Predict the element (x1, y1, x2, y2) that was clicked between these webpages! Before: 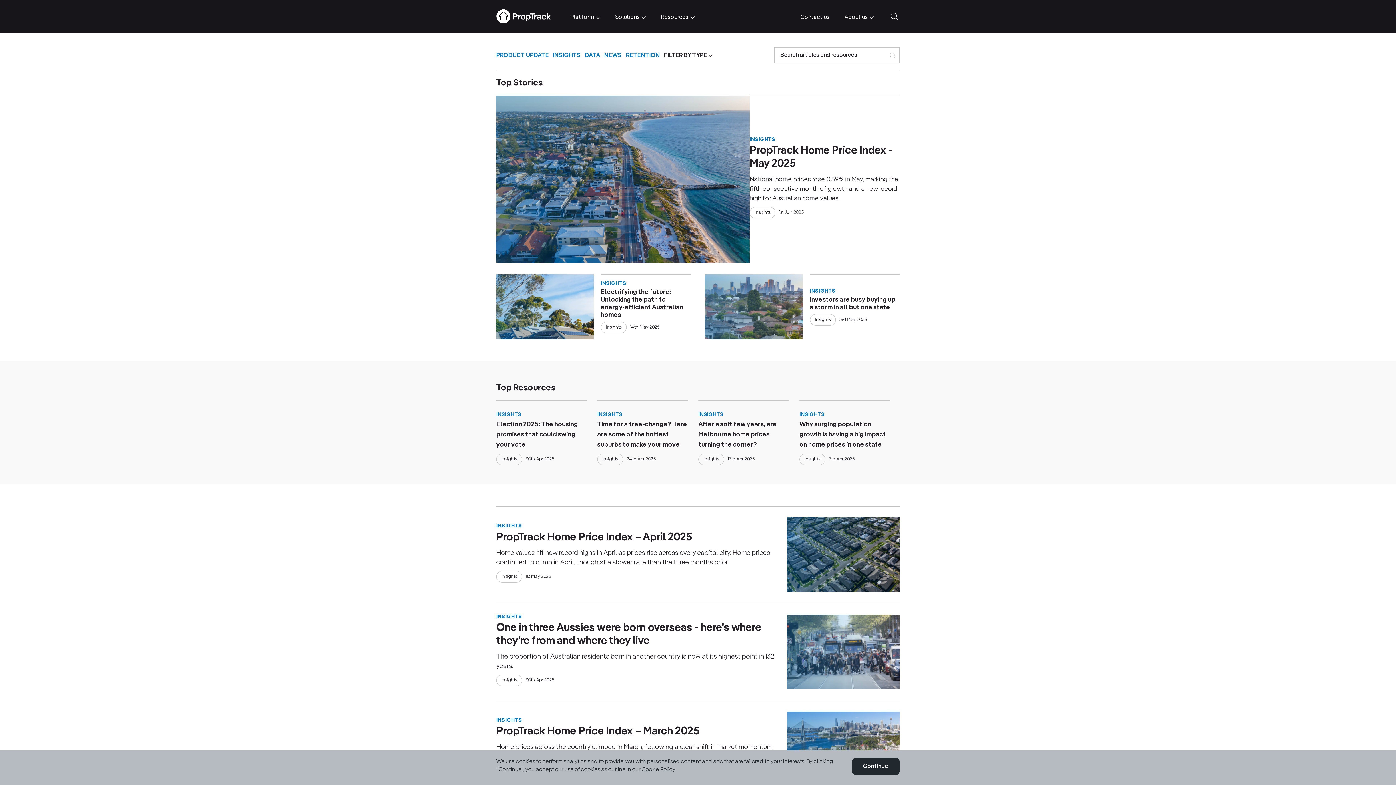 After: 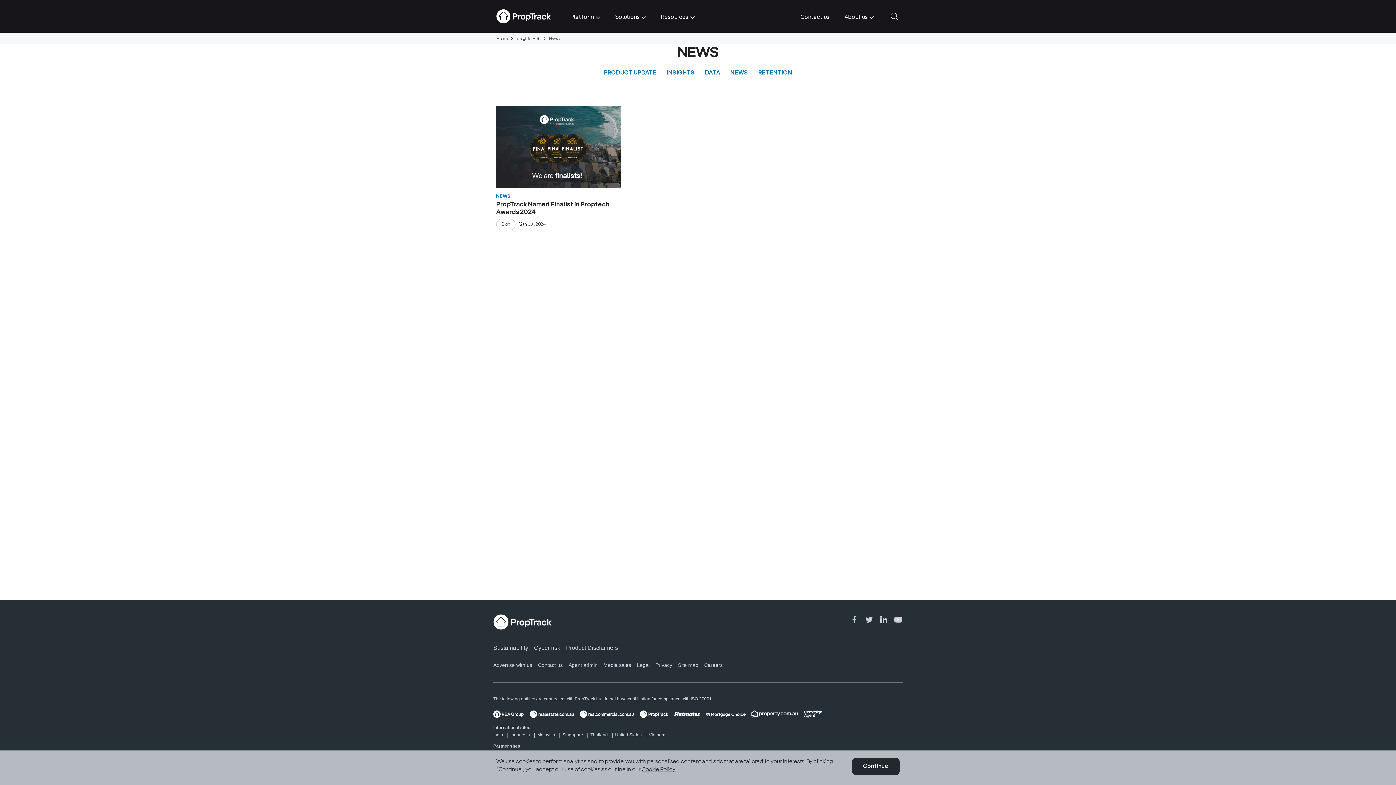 Action: label: NEWS bbox: (604, 52, 622, 58)